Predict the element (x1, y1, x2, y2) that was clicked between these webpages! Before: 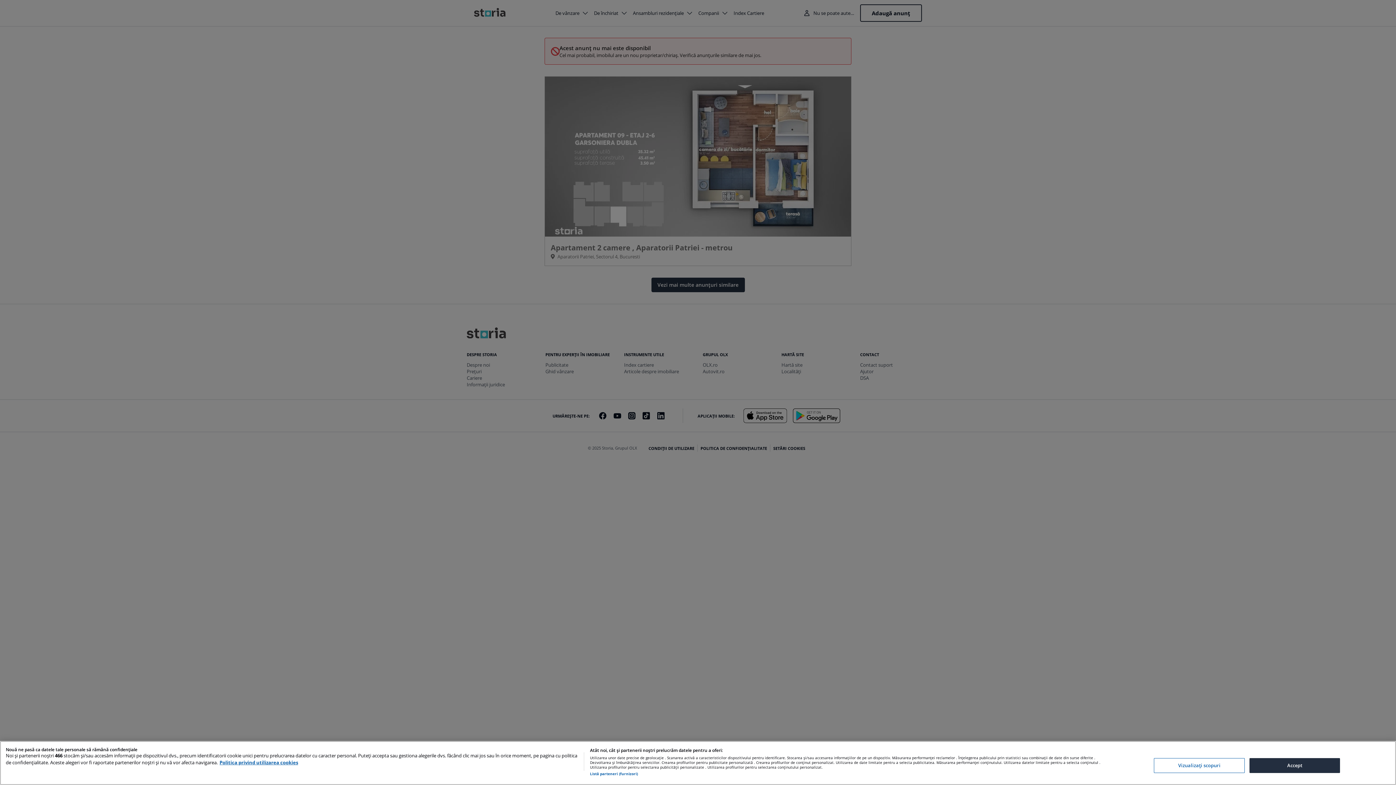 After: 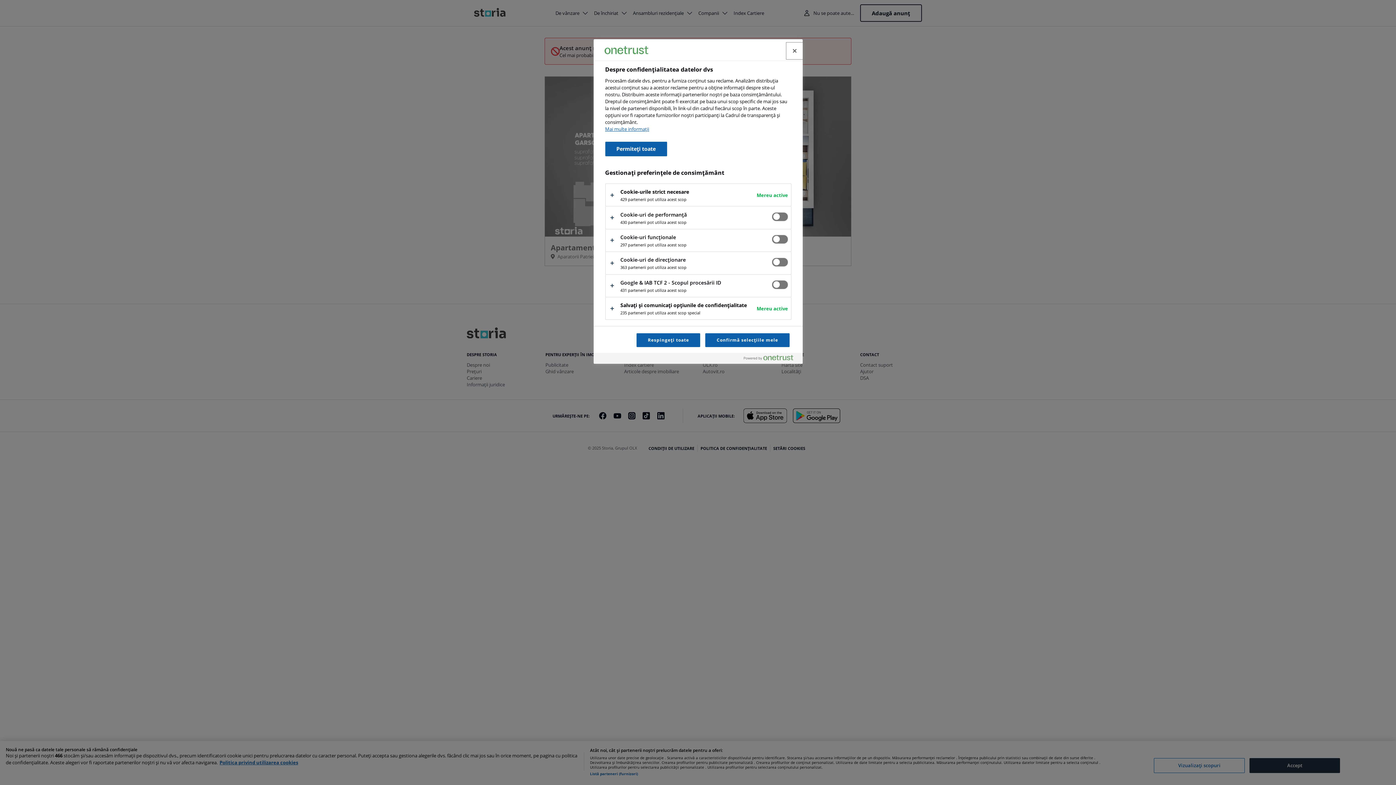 Action: label: Vizualizați scopuri bbox: (1154, 758, 1245, 773)